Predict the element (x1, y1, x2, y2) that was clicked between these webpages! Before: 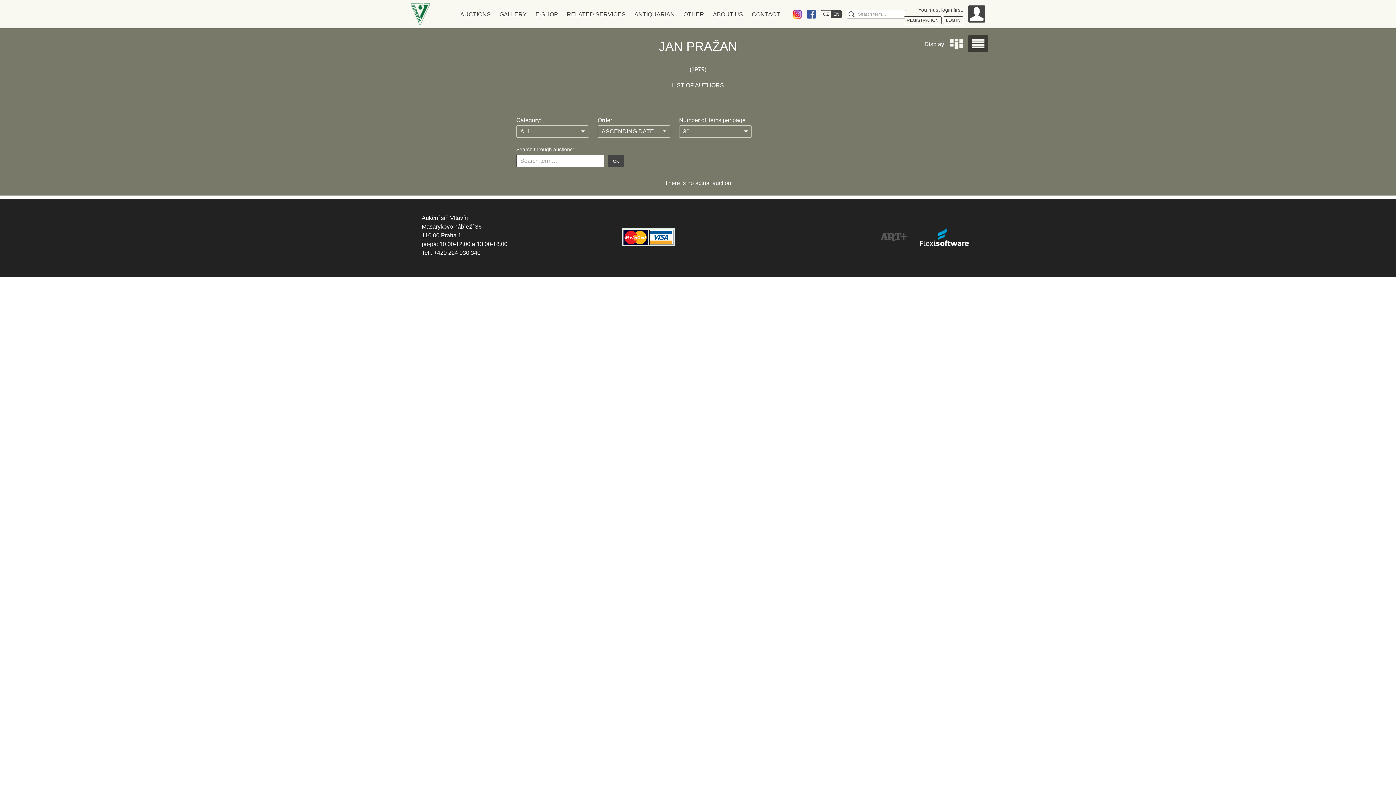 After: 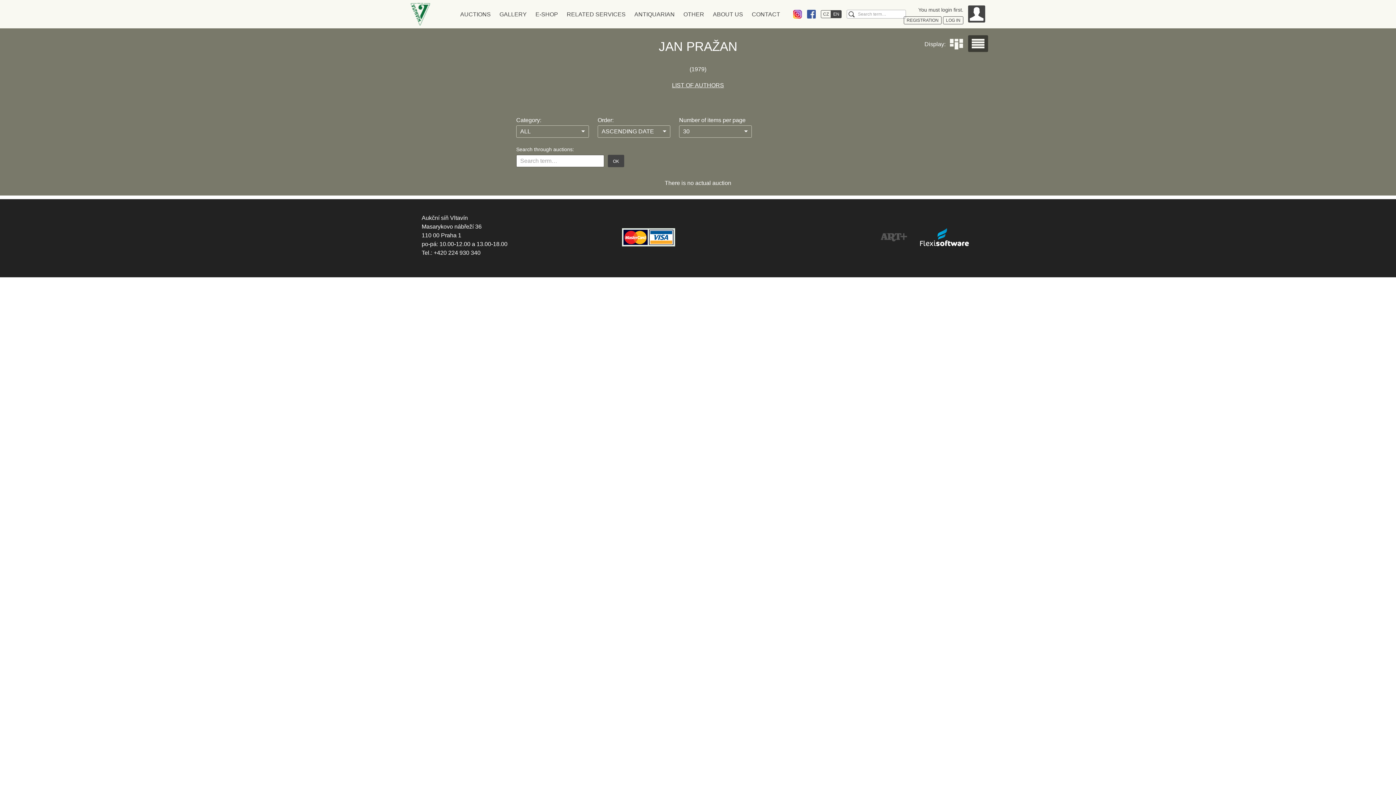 Action: bbox: (920, 234, 969, 239)